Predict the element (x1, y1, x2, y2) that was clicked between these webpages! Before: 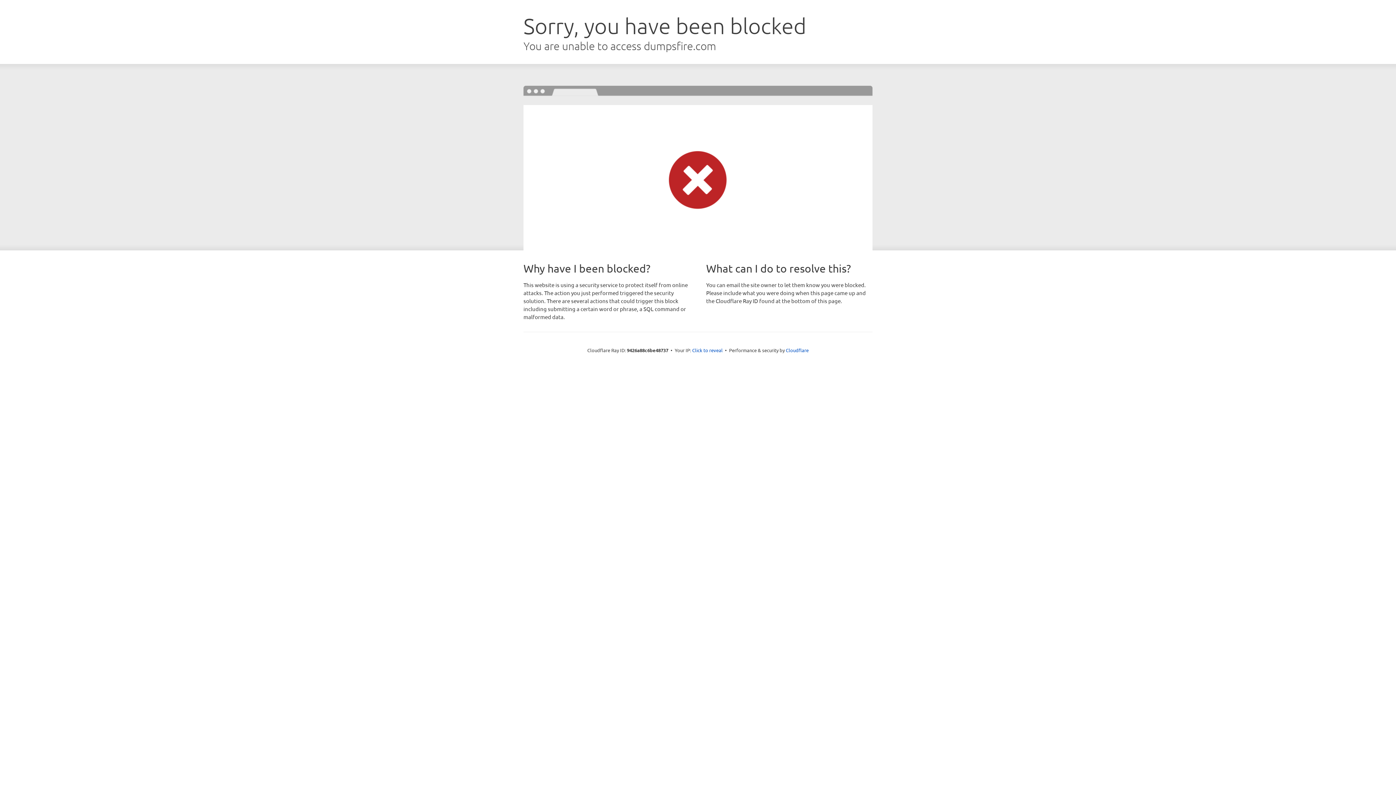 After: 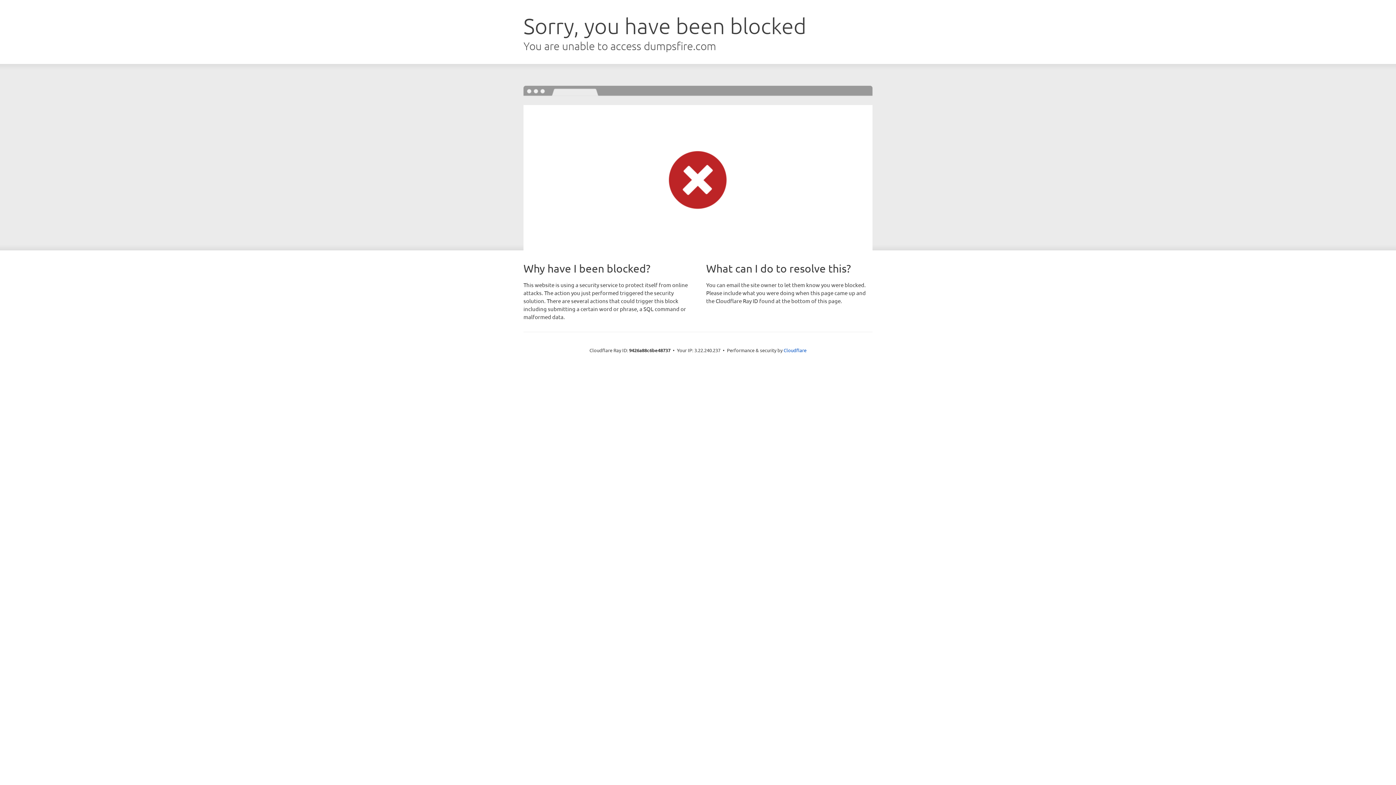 Action: bbox: (692, 346, 722, 353) label: Click to reveal